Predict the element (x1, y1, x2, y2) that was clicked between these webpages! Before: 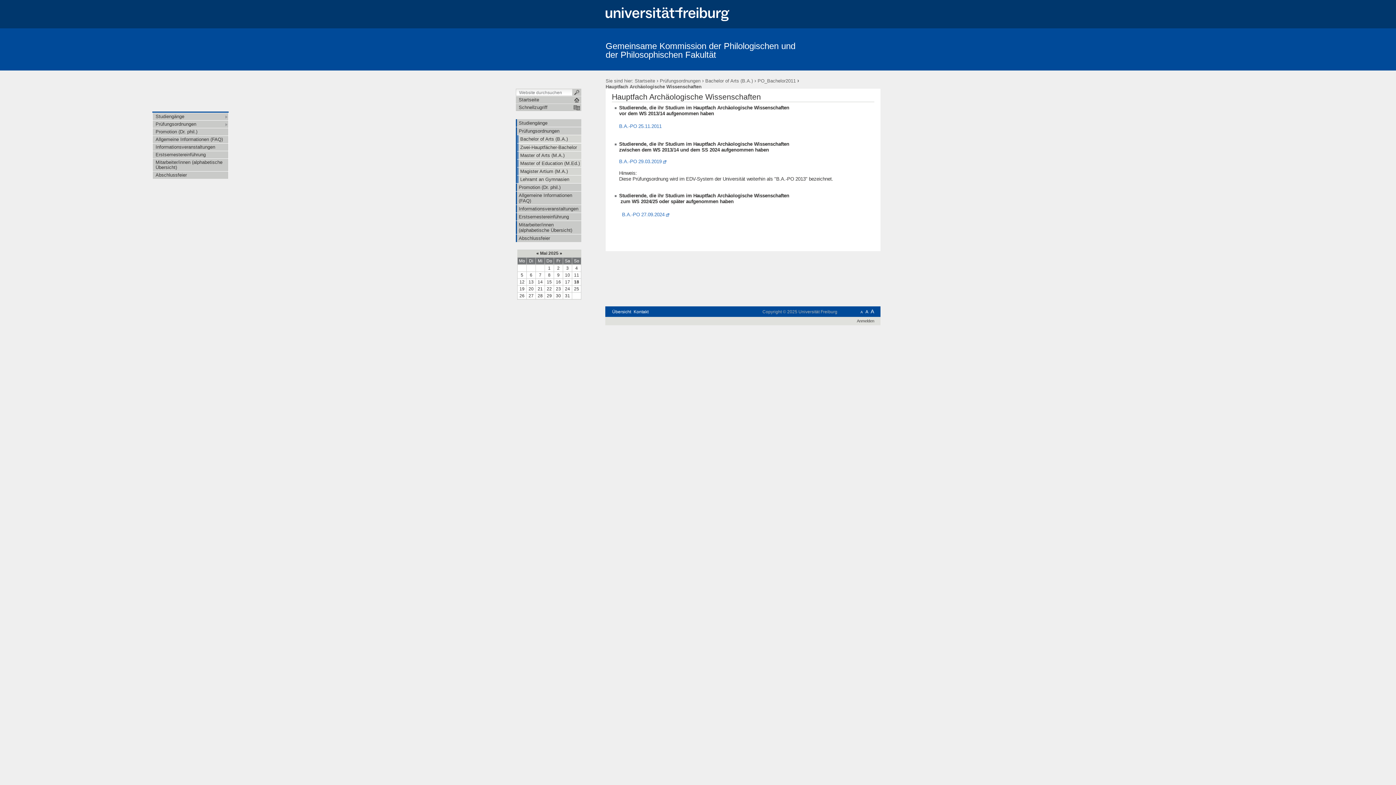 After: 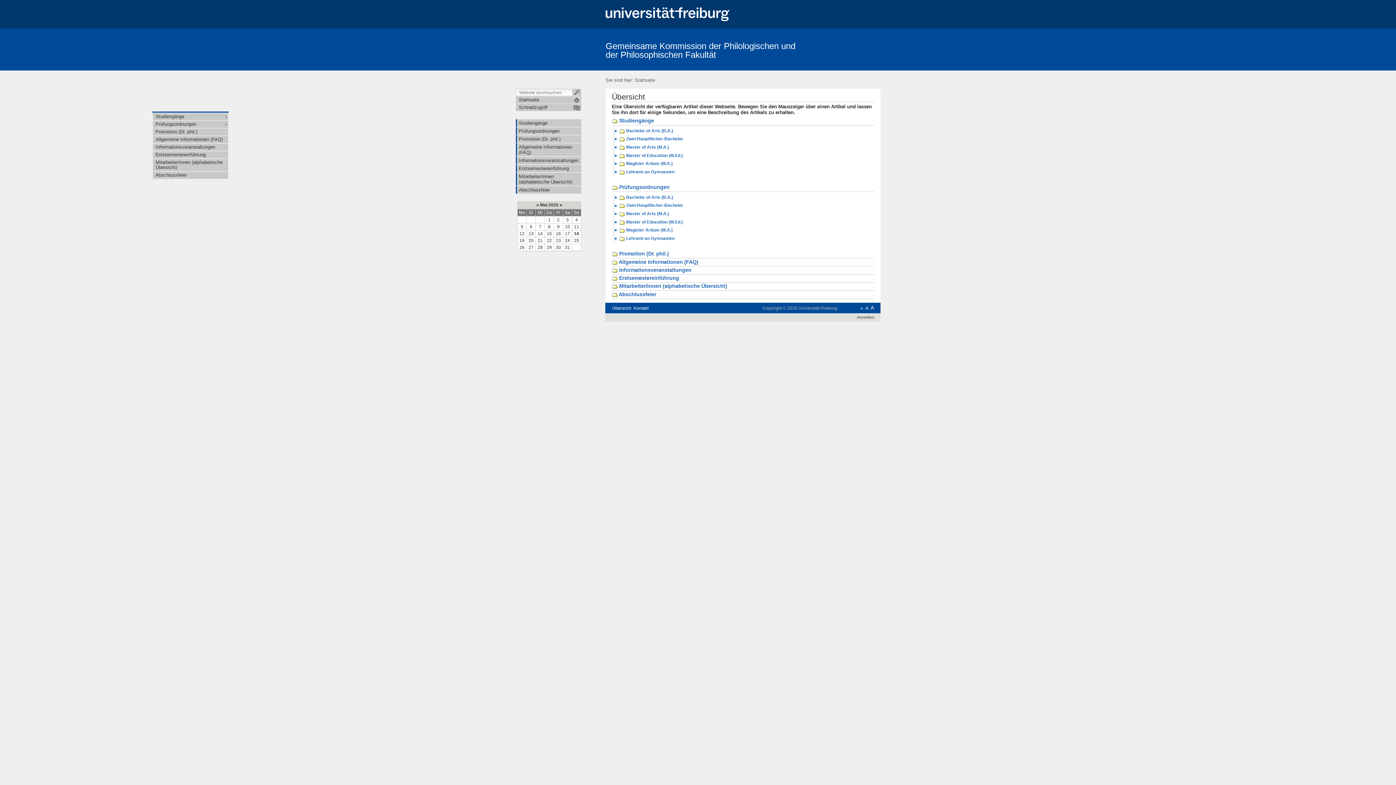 Action: label: Übersicht bbox: (611, 308, 632, 315)